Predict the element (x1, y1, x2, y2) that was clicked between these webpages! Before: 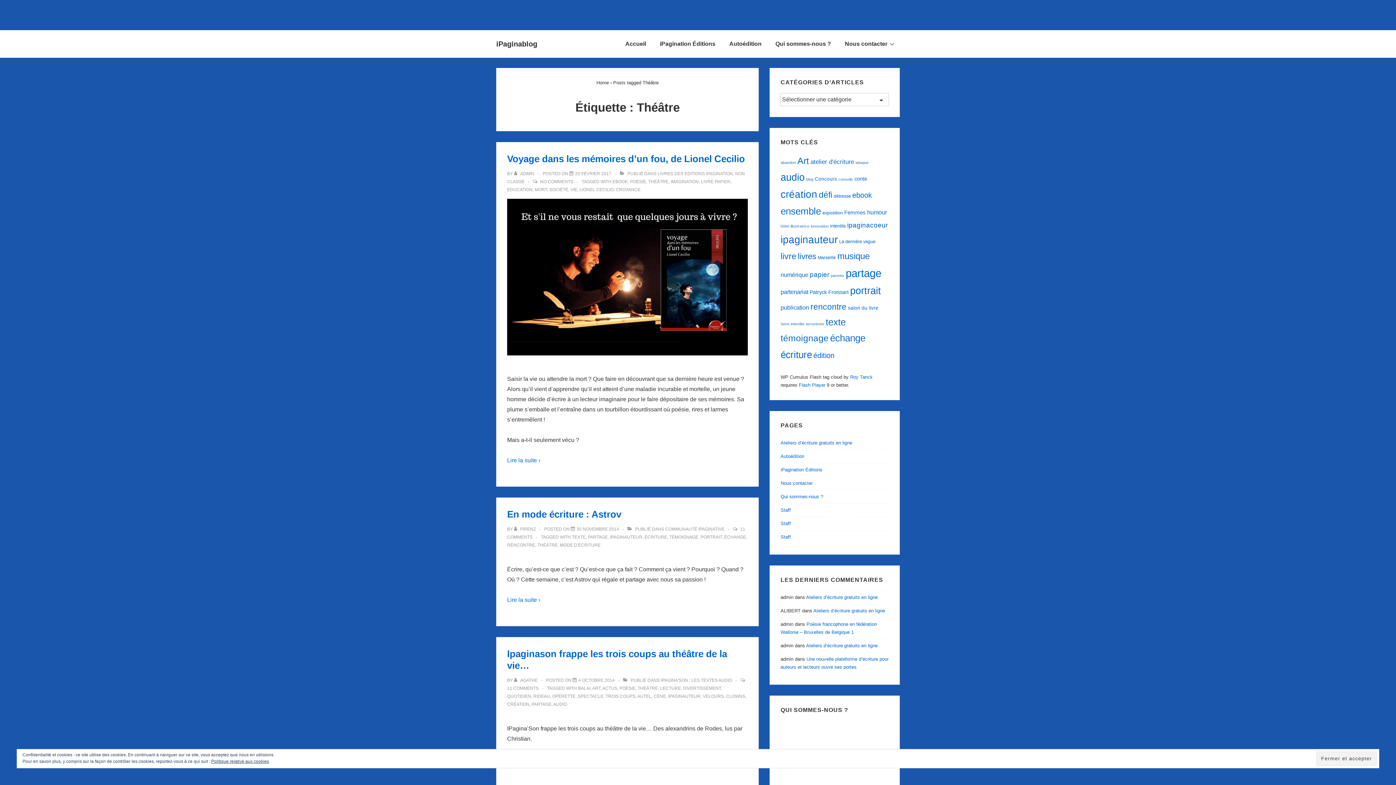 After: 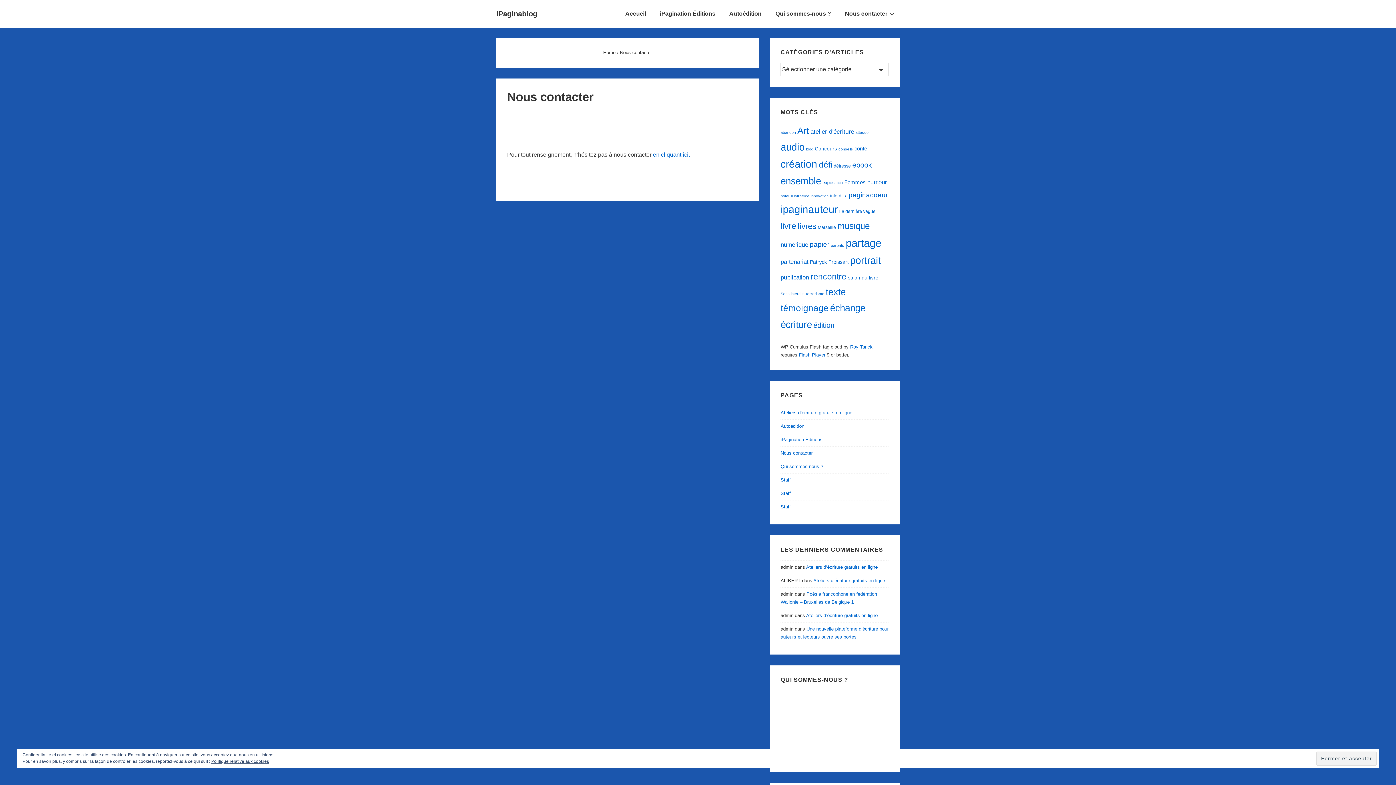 Action: label: Nous contacter bbox: (780, 480, 812, 486)